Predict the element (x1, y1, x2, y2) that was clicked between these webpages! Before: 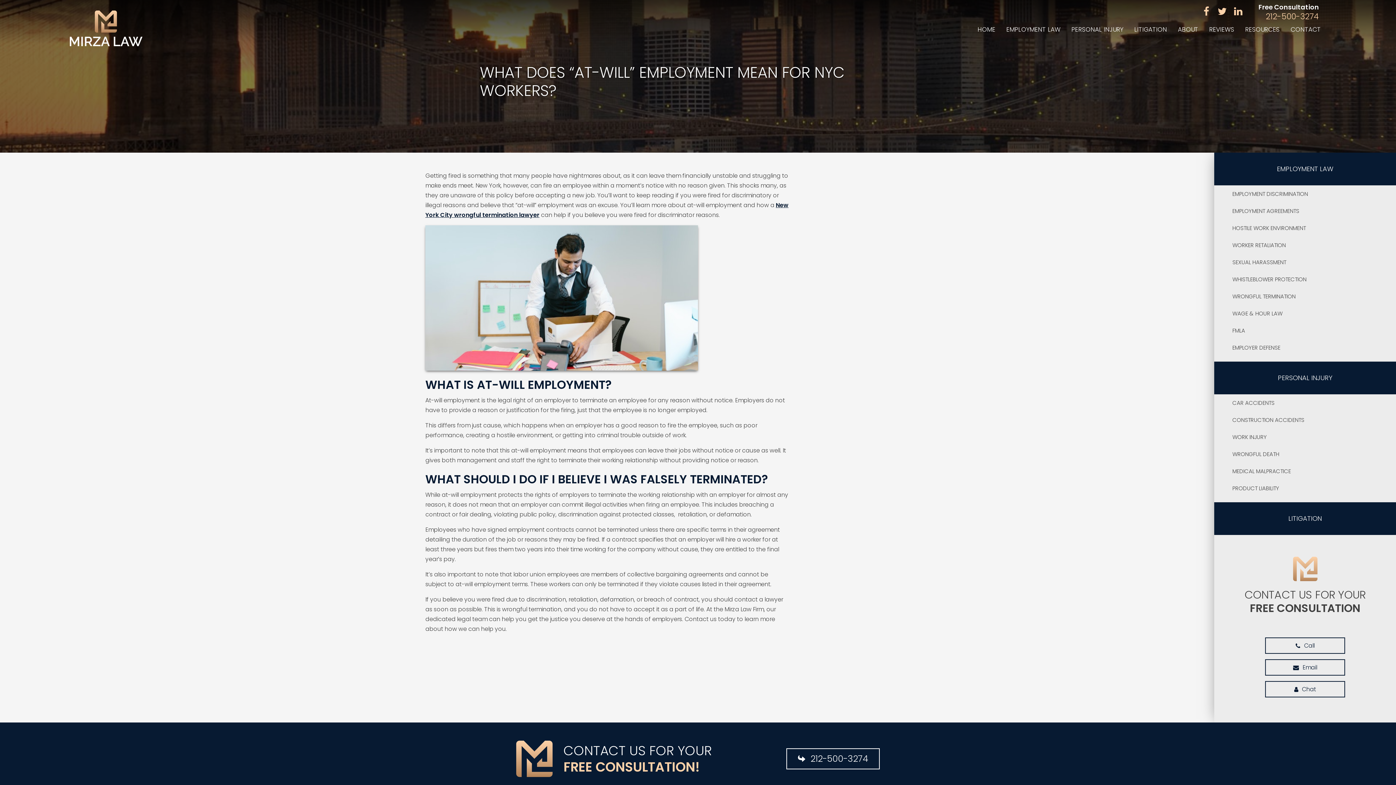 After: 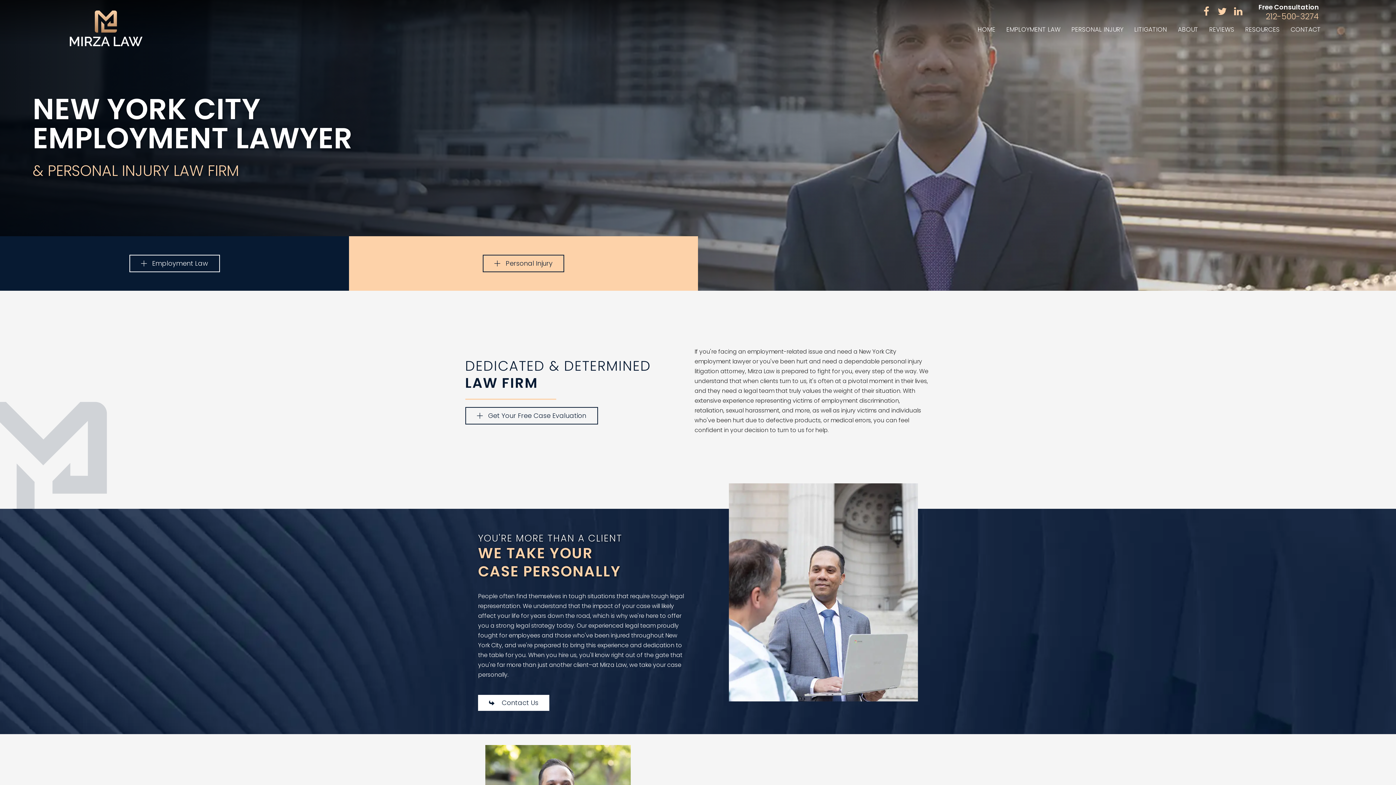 Action: bbox: (69, 10, 142, 46)